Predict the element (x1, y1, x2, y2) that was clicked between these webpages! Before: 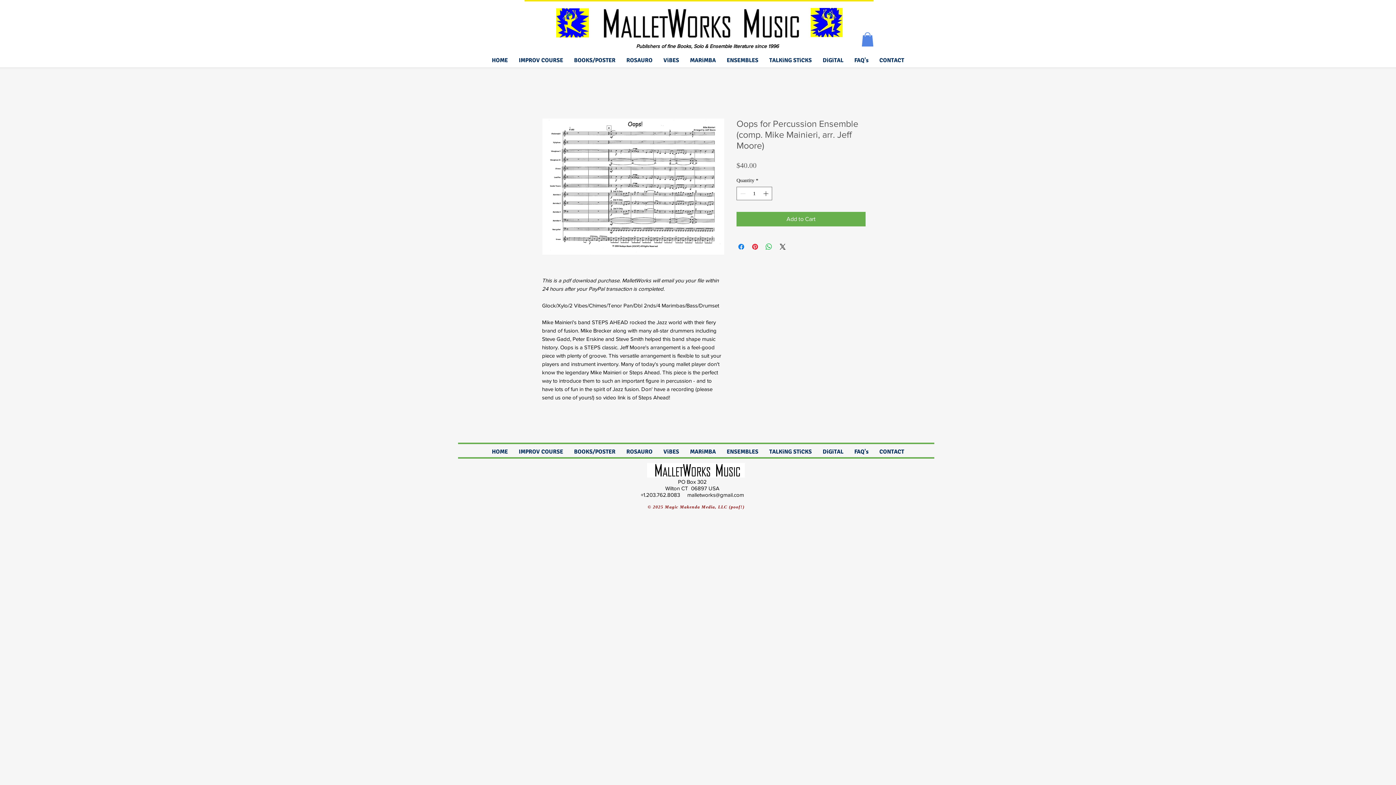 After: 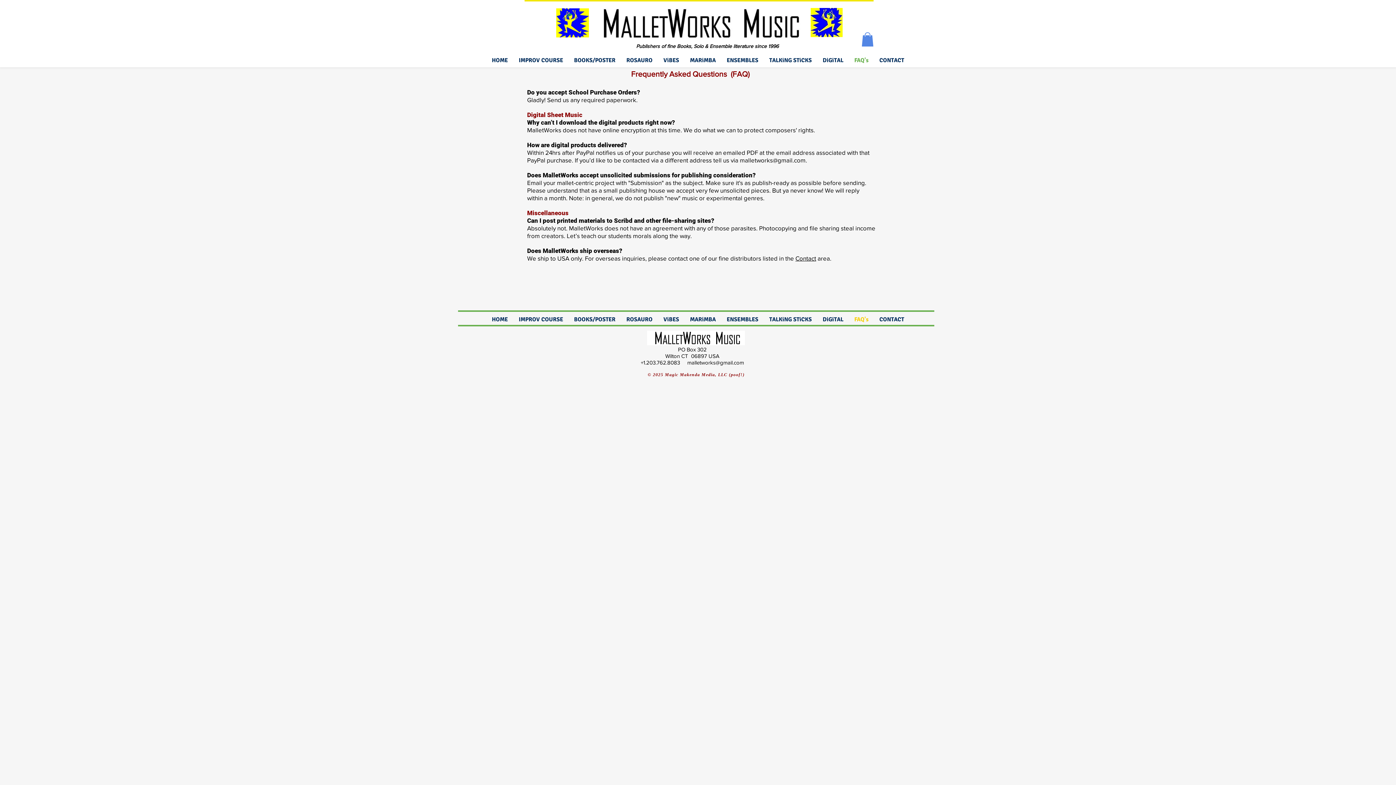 Action: label: FAQ's bbox: (849, 445, 874, 458)